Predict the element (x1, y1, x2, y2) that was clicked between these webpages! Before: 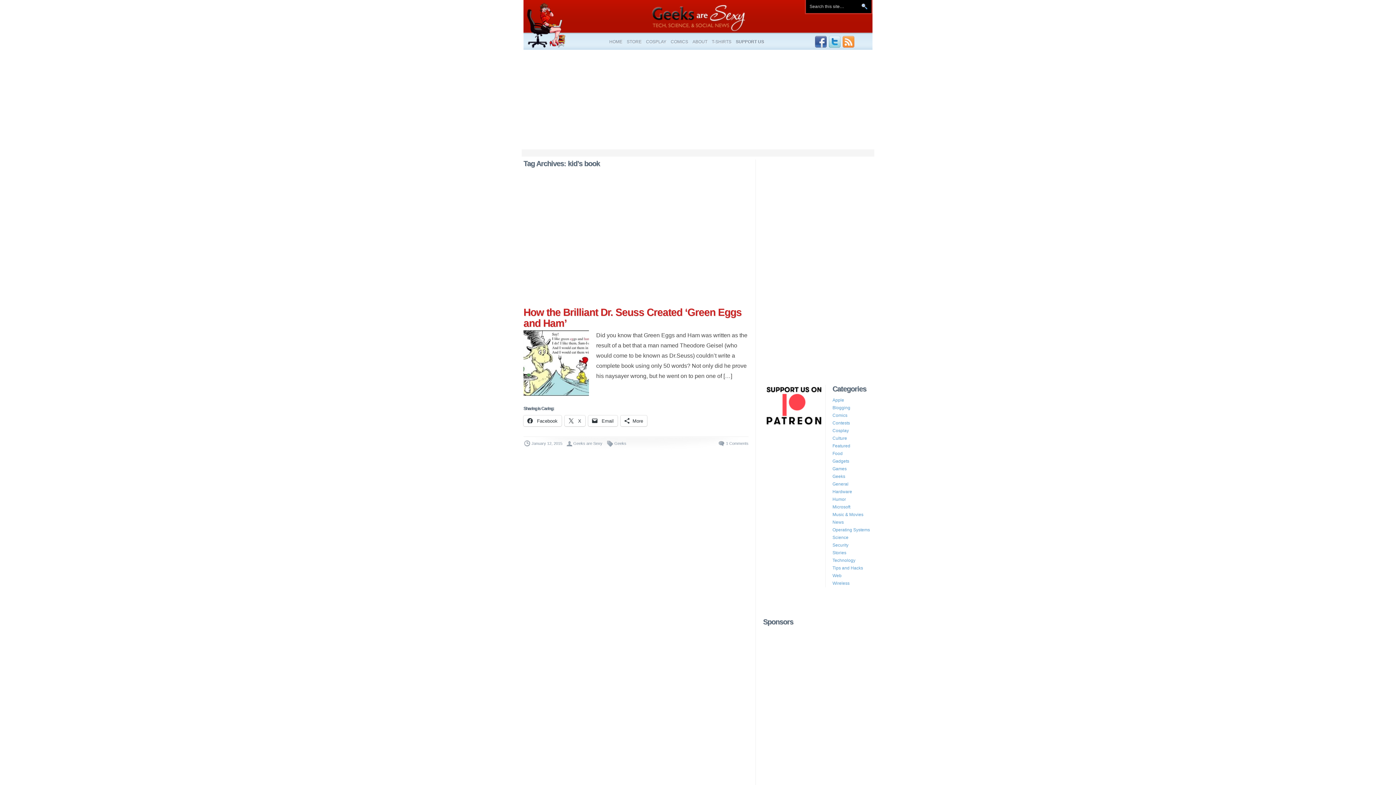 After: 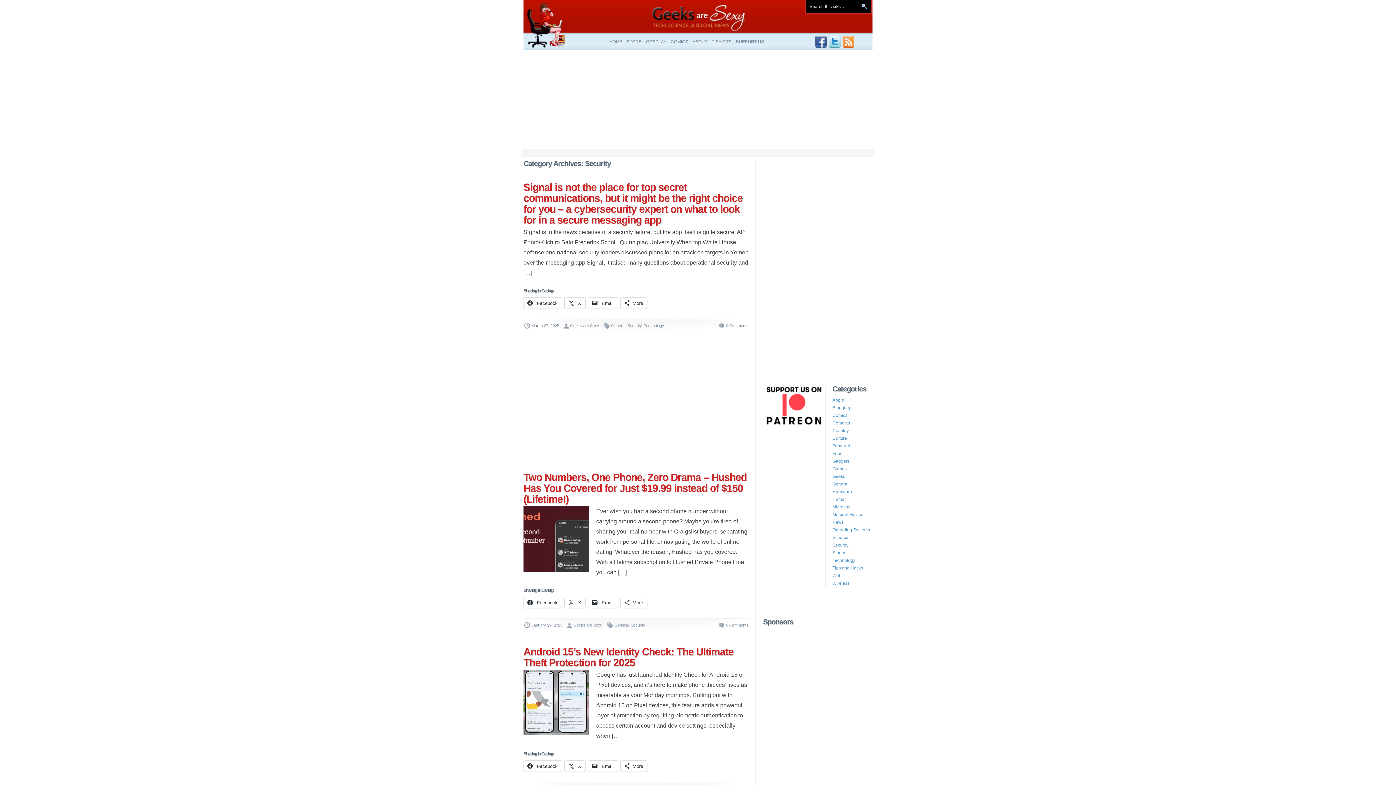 Action: bbox: (832, 542, 848, 548) label: Security